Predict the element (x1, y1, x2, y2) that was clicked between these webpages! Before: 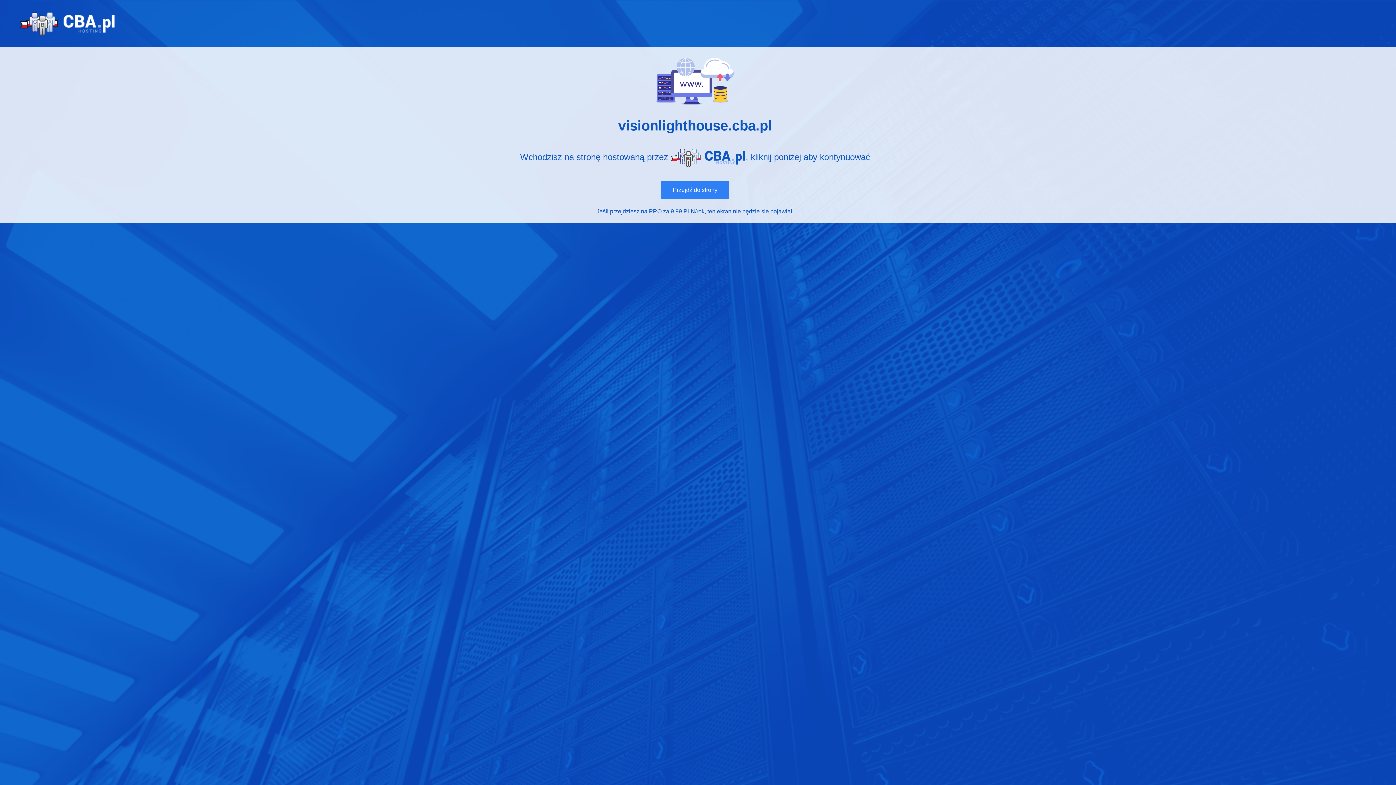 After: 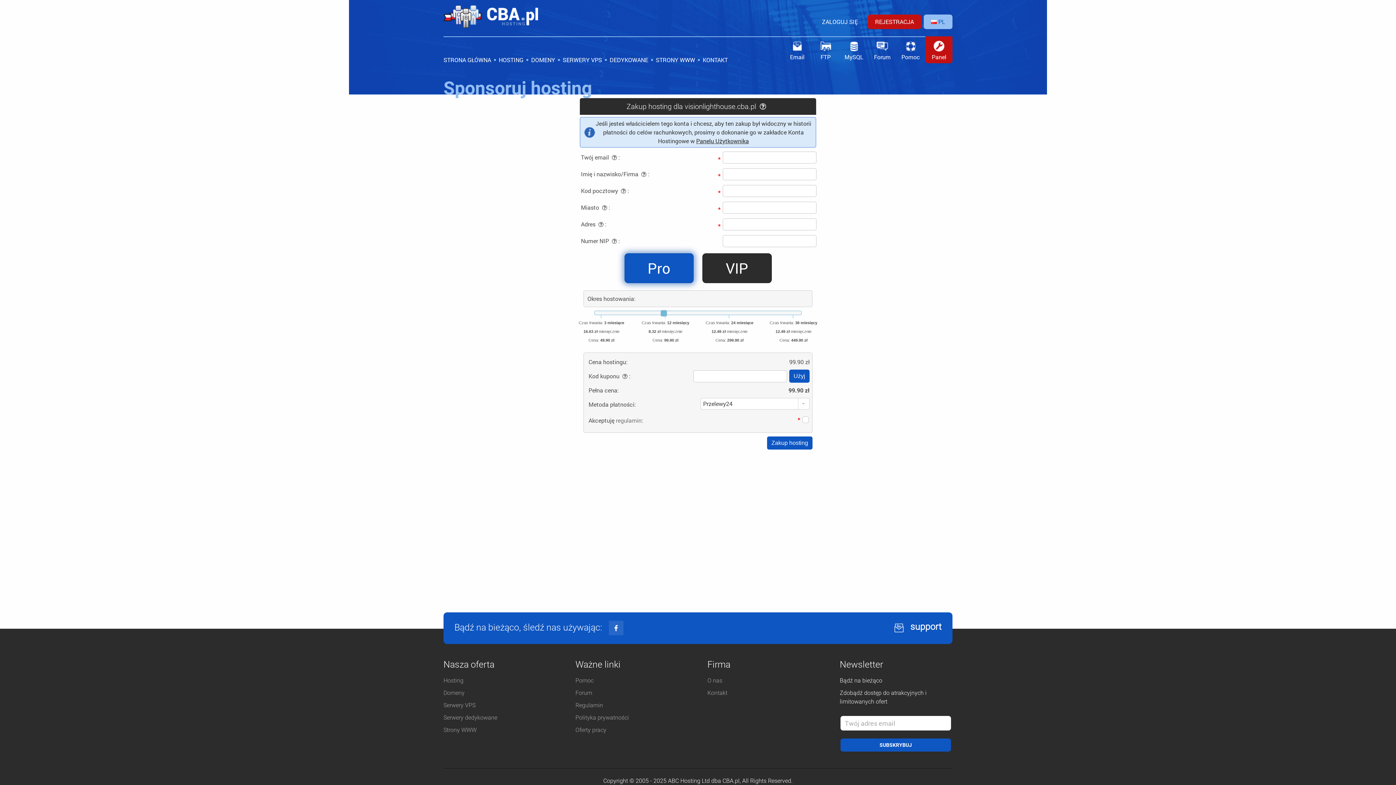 Action: bbox: (610, 208, 661, 214) label: przejdziesz na PRO